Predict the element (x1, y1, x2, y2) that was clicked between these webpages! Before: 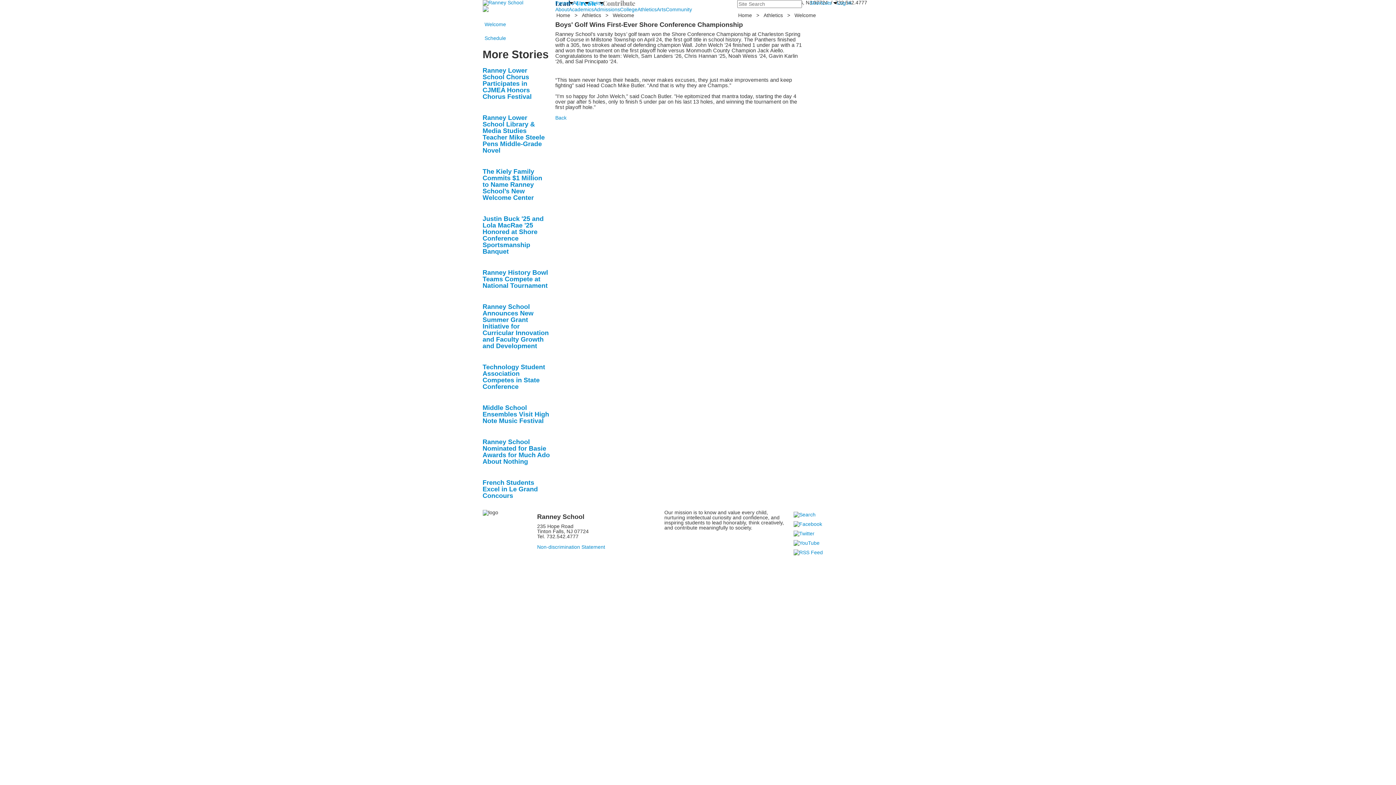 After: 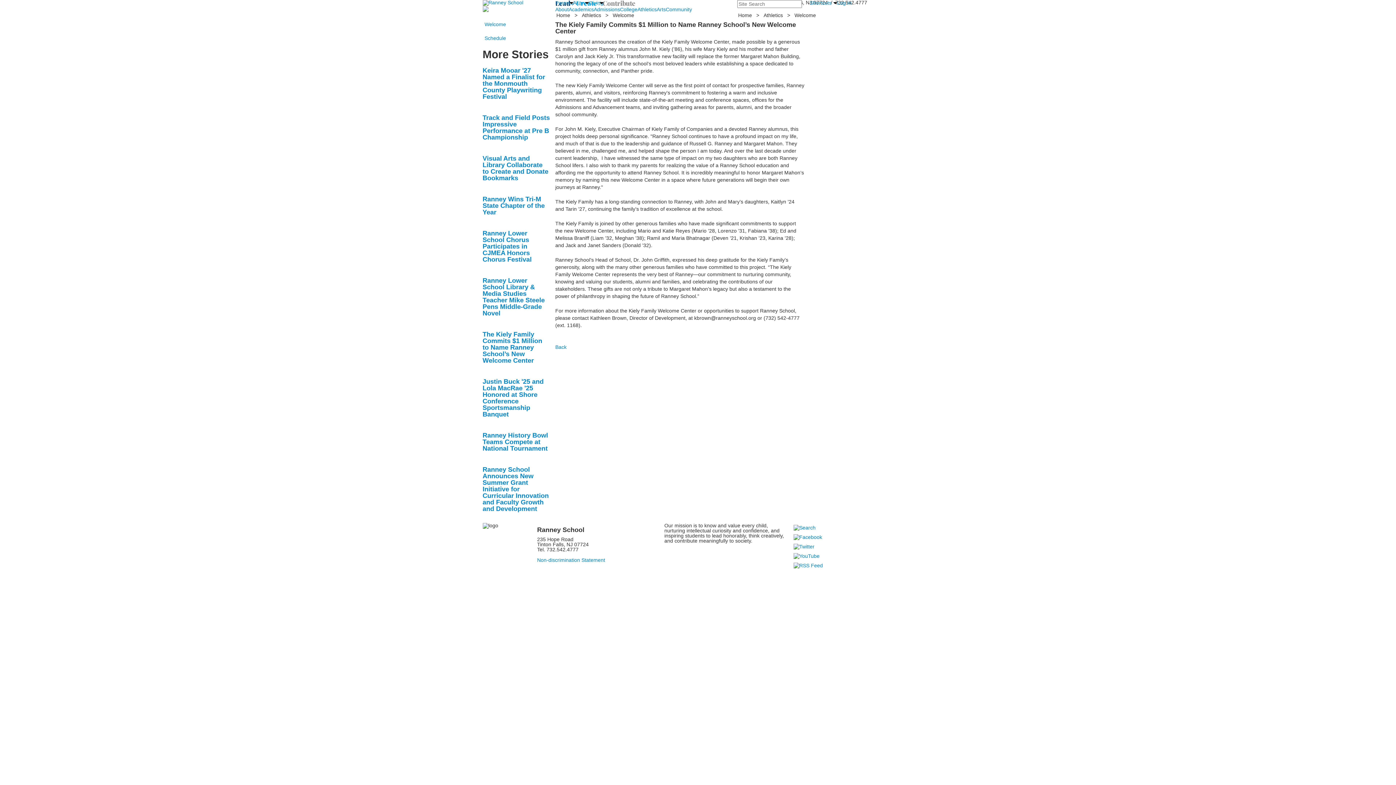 Action: label: The Kiely Family Commits $1 Million to Name Ranney School’s New Welcome Center bbox: (482, 168, 542, 201)